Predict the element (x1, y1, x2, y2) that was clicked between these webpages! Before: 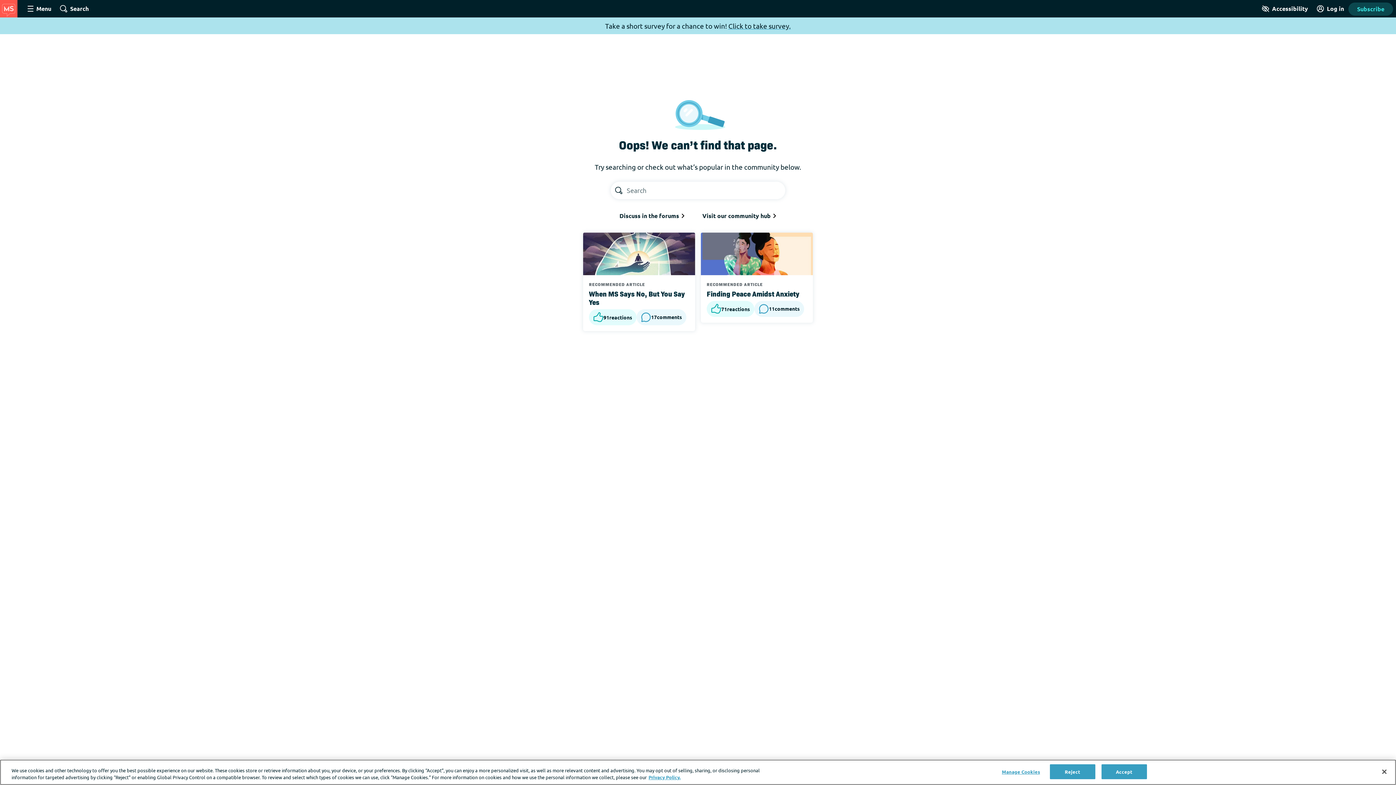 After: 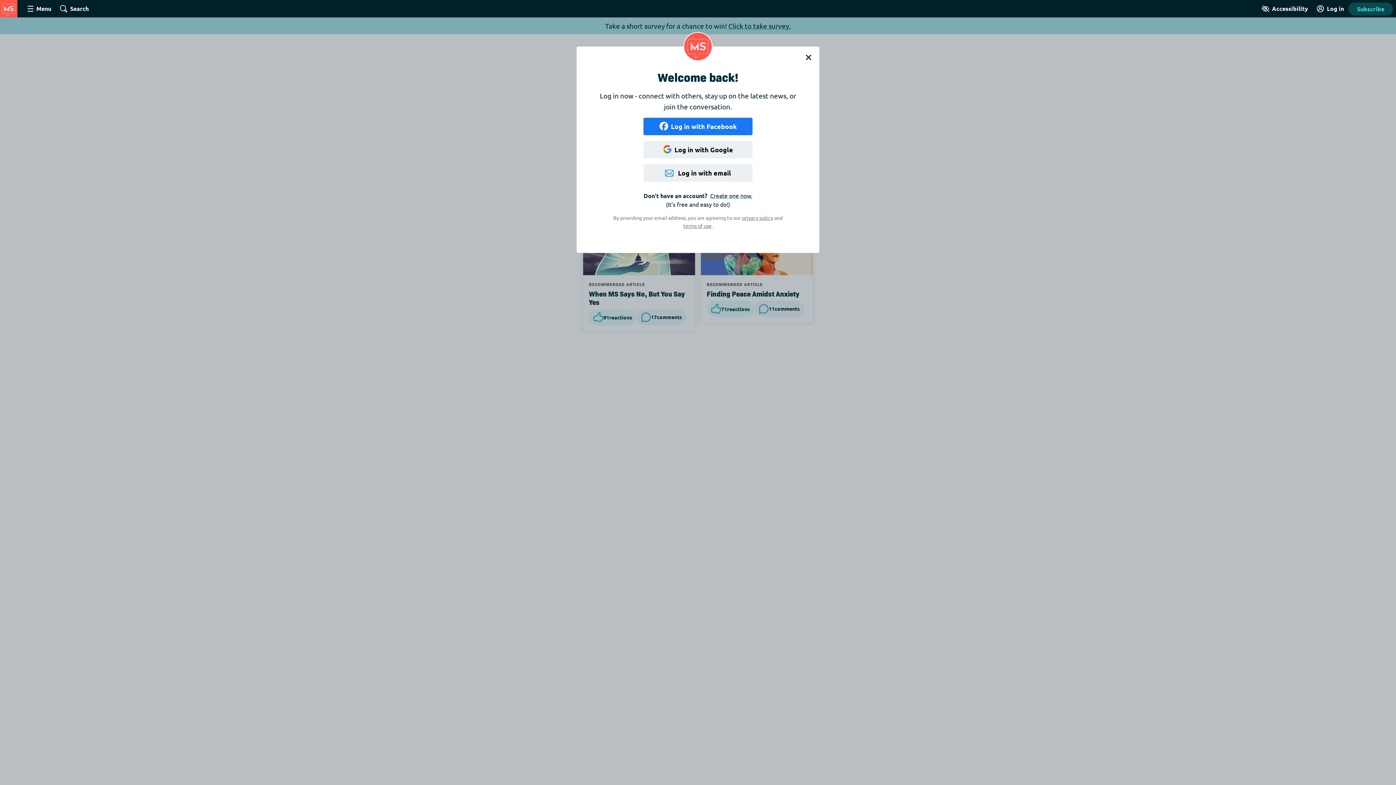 Action: label: Site Log in bbox: (1315, 0, 1345, 17)